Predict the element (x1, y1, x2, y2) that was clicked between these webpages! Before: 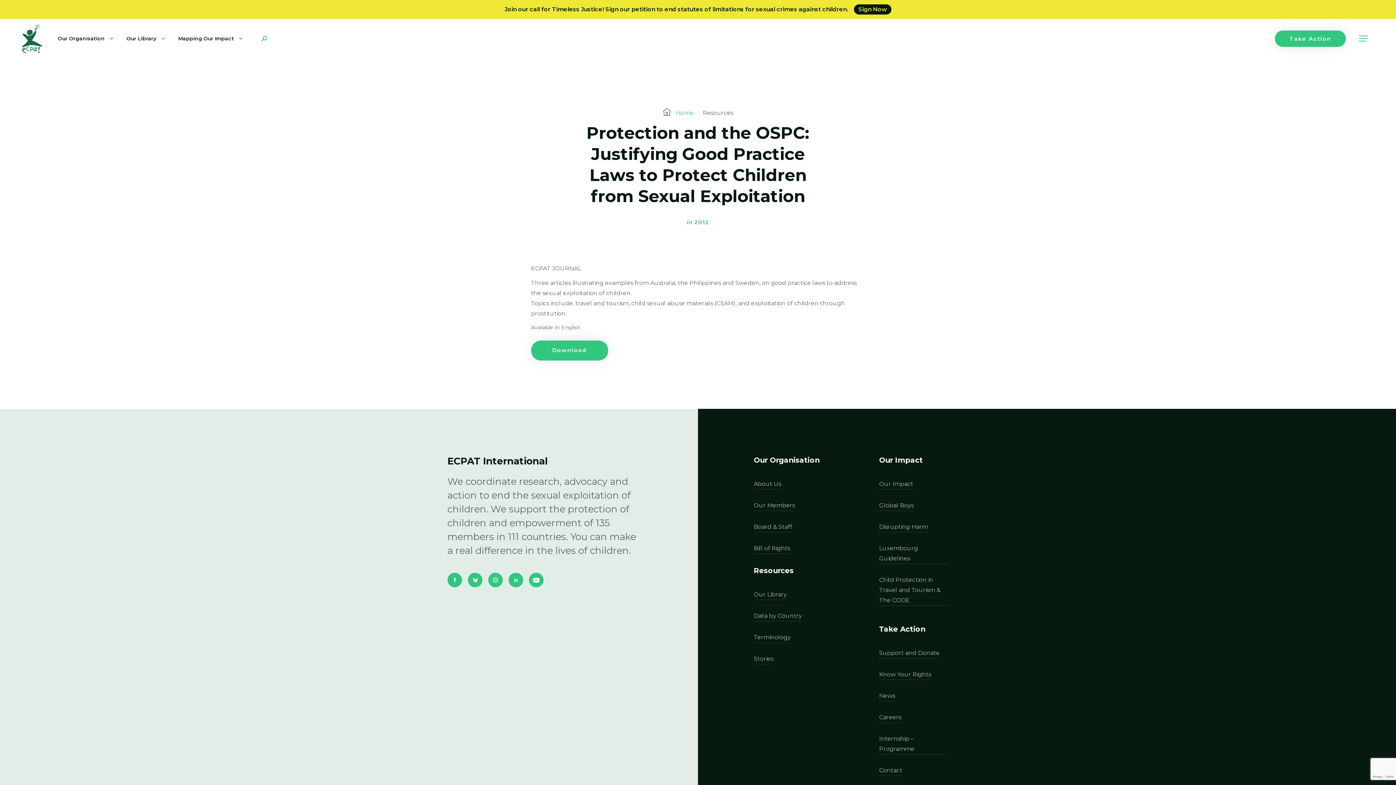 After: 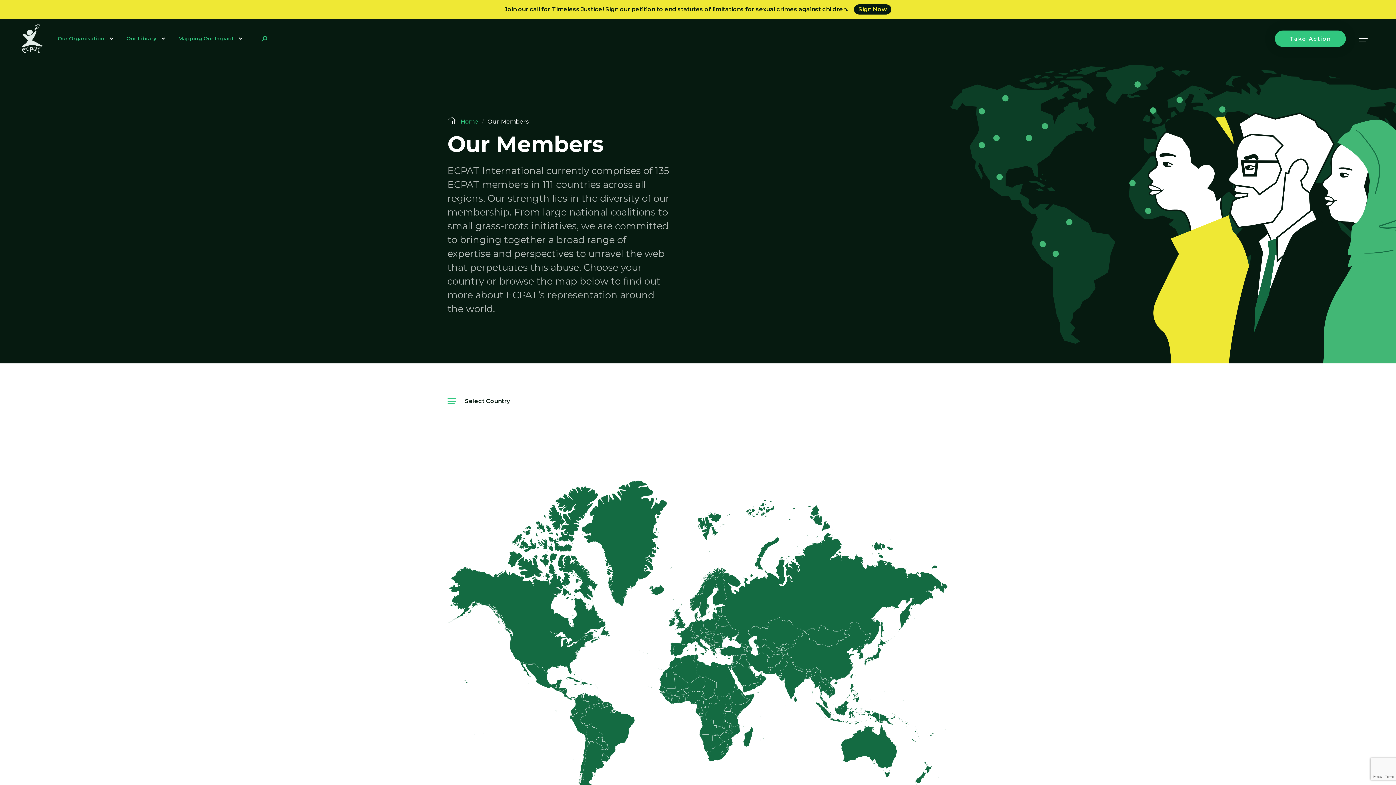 Action: label: Our Members bbox: (753, 500, 795, 511)